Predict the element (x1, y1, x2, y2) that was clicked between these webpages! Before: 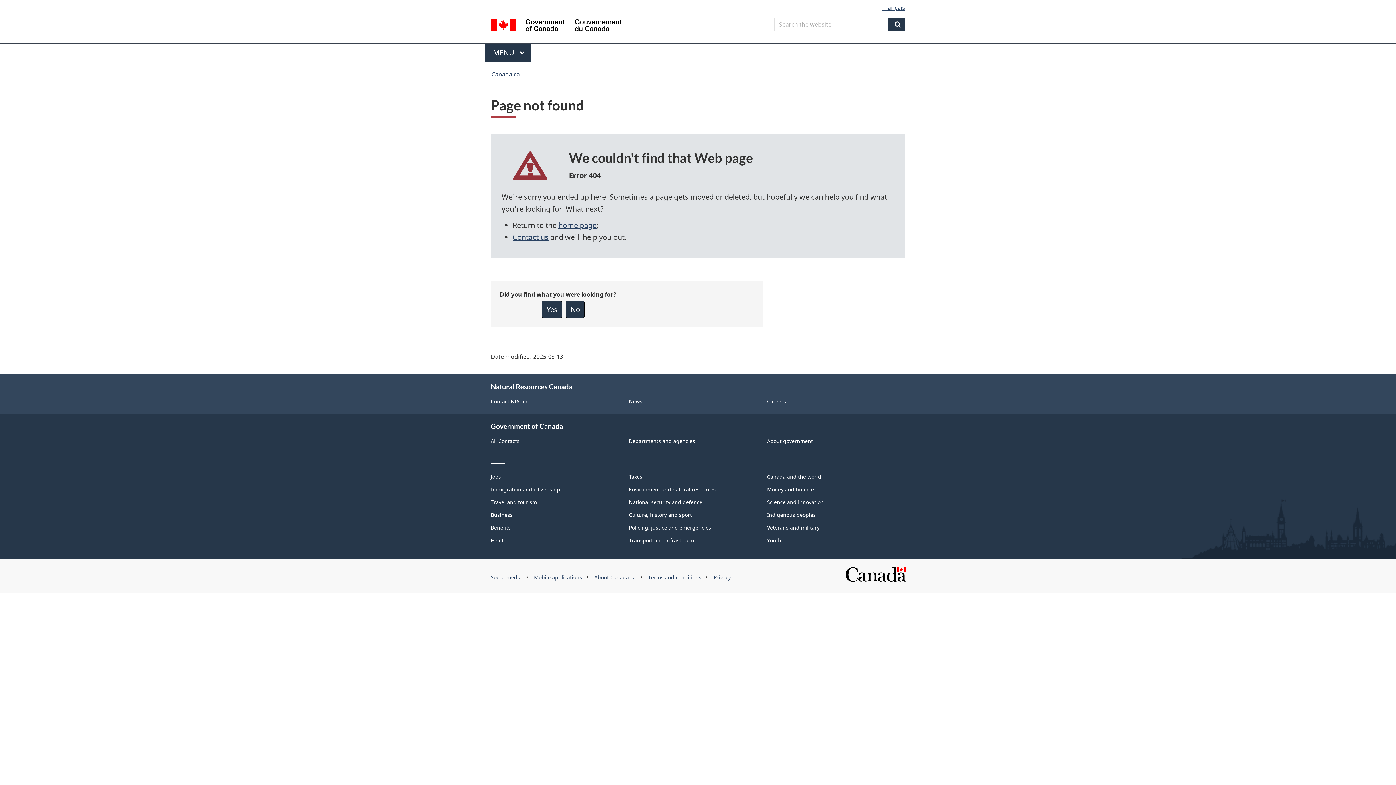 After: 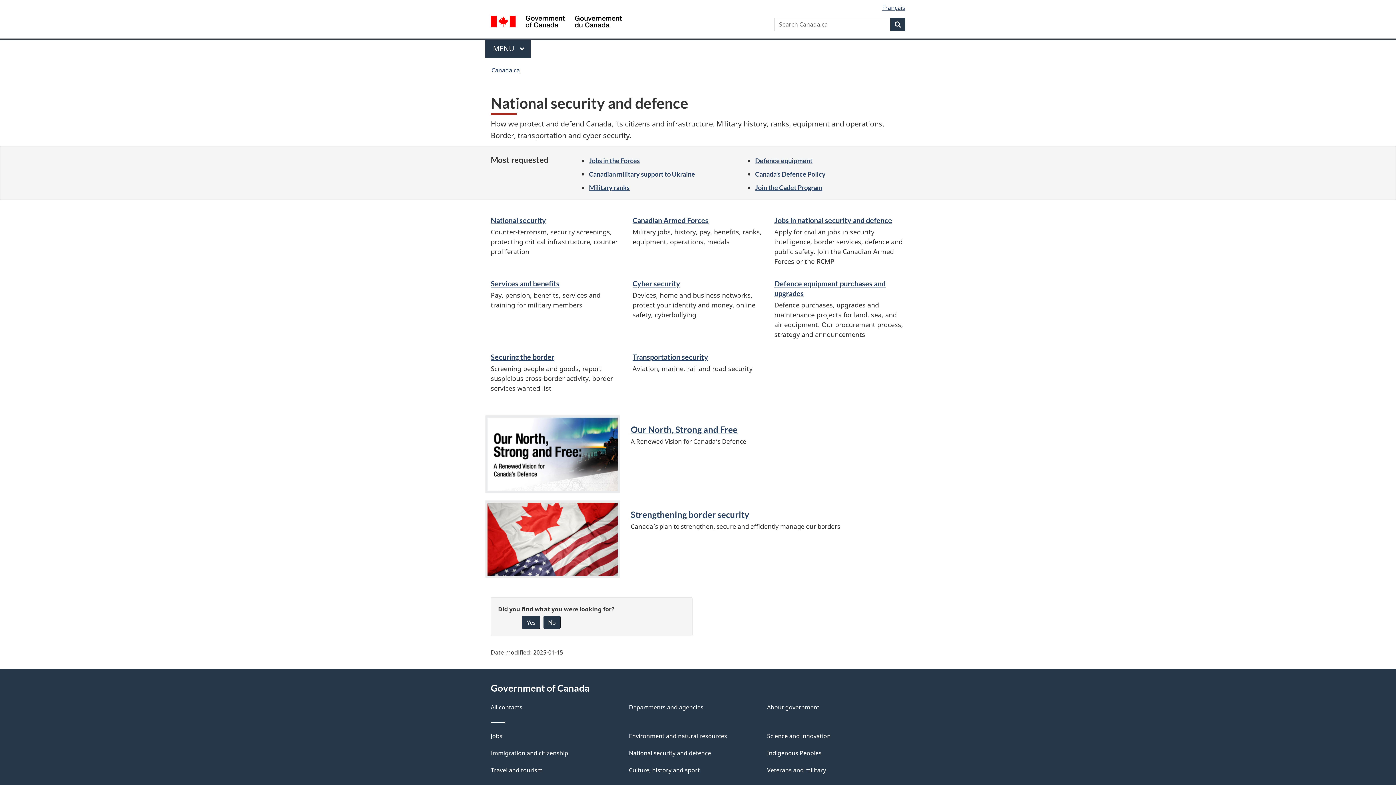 Action: label: National security and defence bbox: (629, 498, 702, 505)